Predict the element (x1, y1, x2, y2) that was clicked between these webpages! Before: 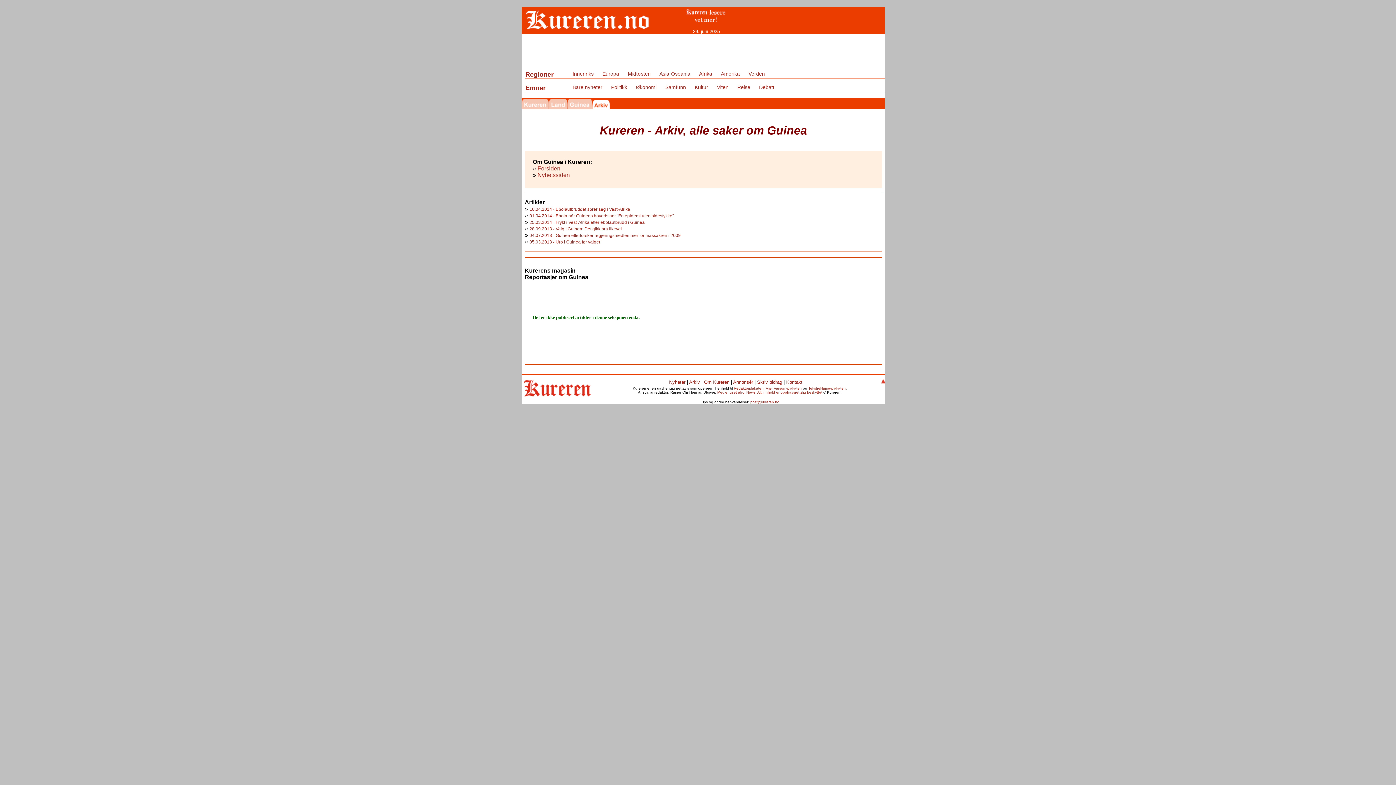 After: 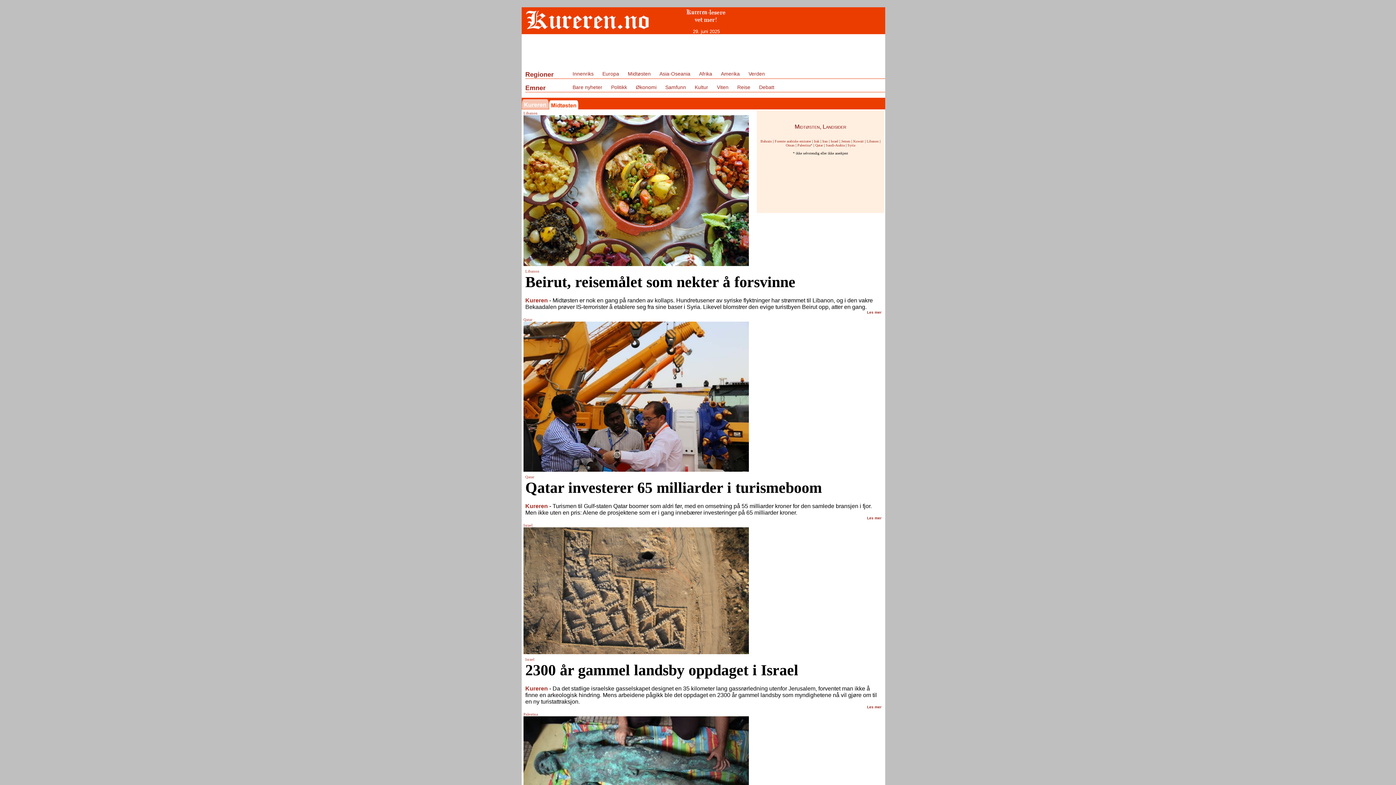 Action: label: Midtøsten bbox: (628, 70, 650, 76)